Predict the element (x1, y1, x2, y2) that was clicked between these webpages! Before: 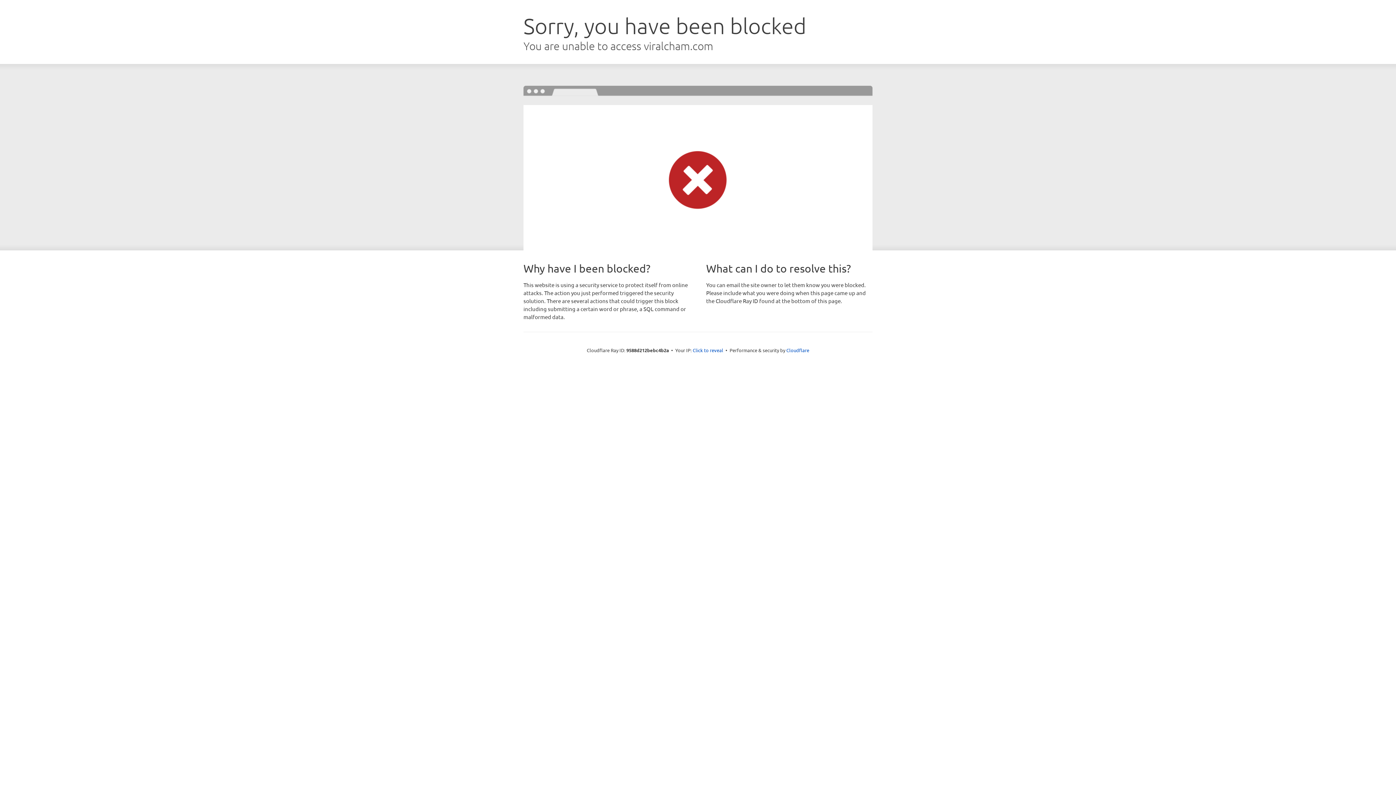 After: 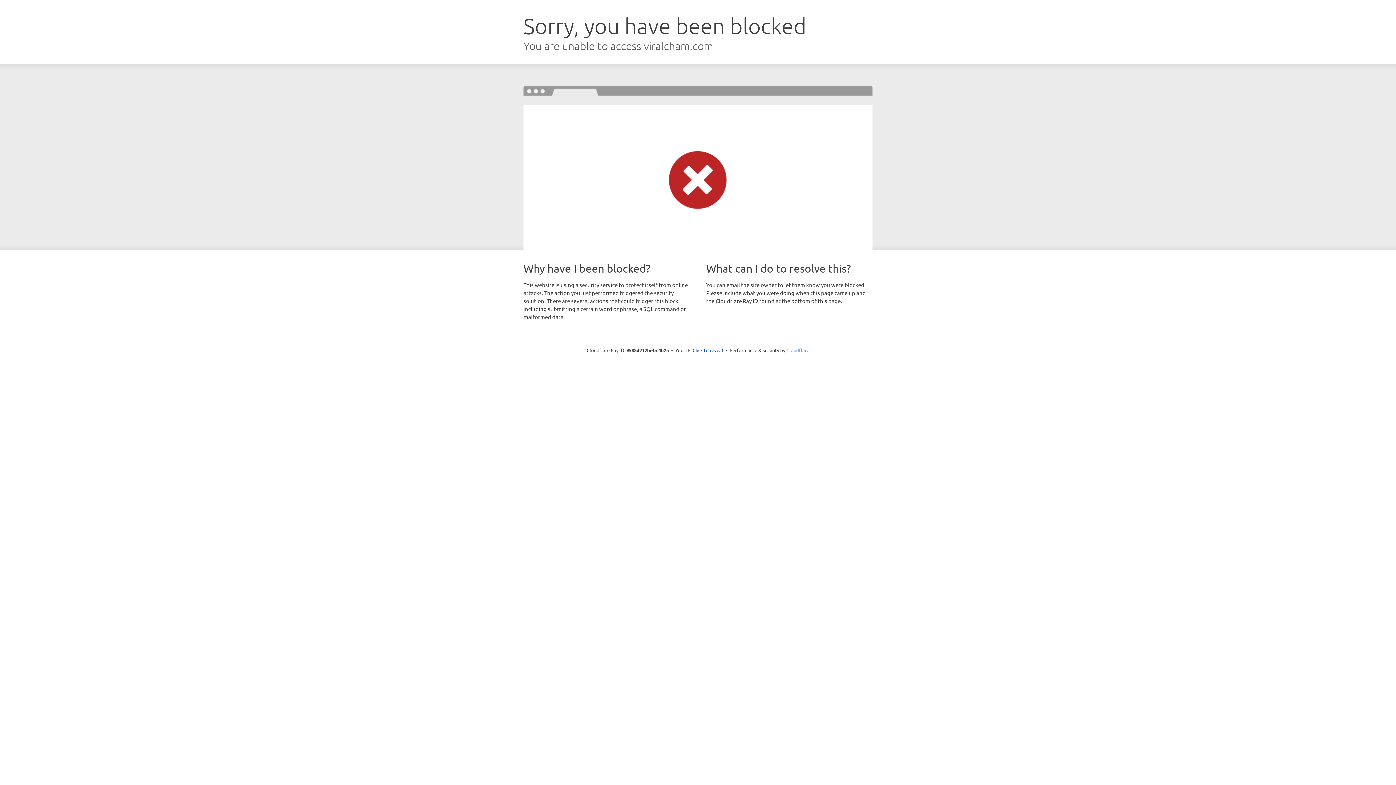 Action: bbox: (786, 347, 809, 353) label: Cloudflare